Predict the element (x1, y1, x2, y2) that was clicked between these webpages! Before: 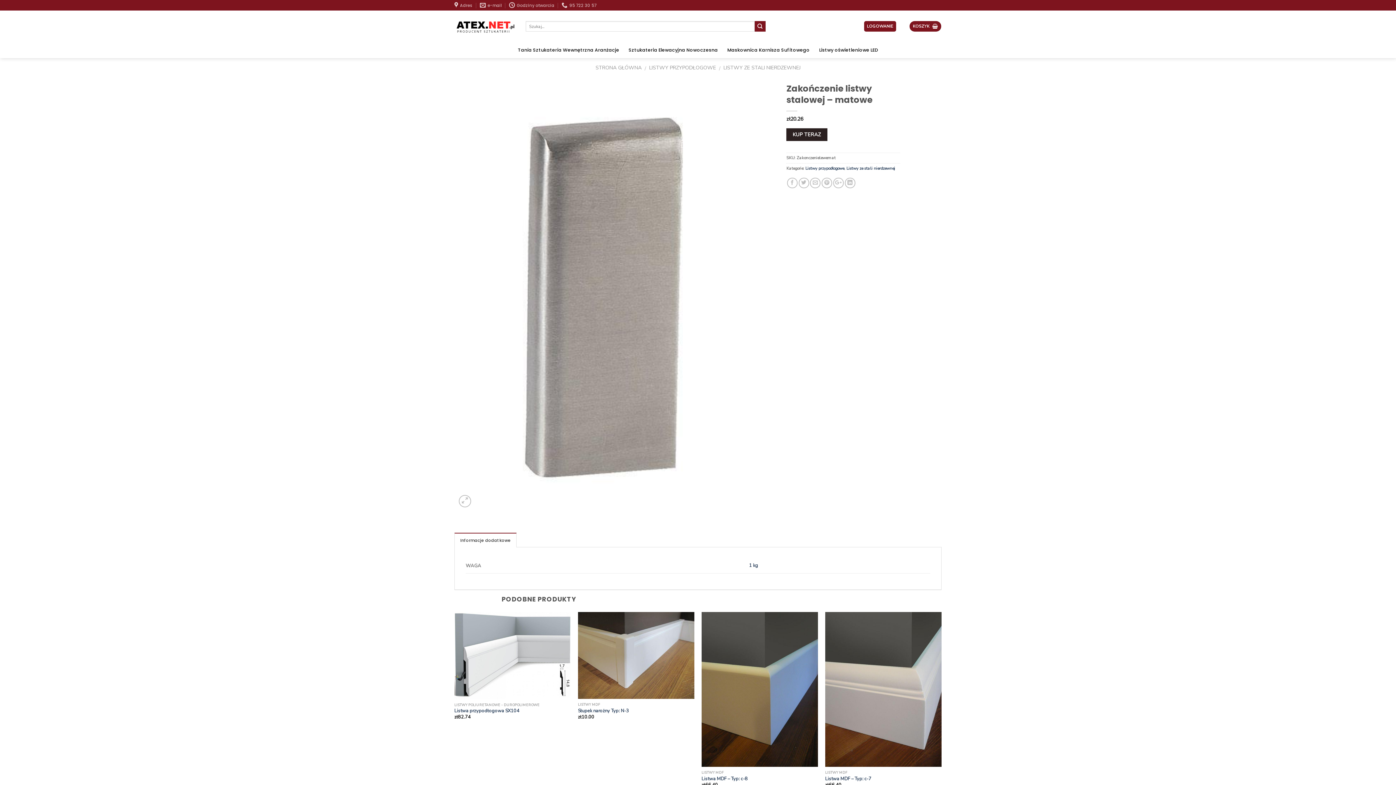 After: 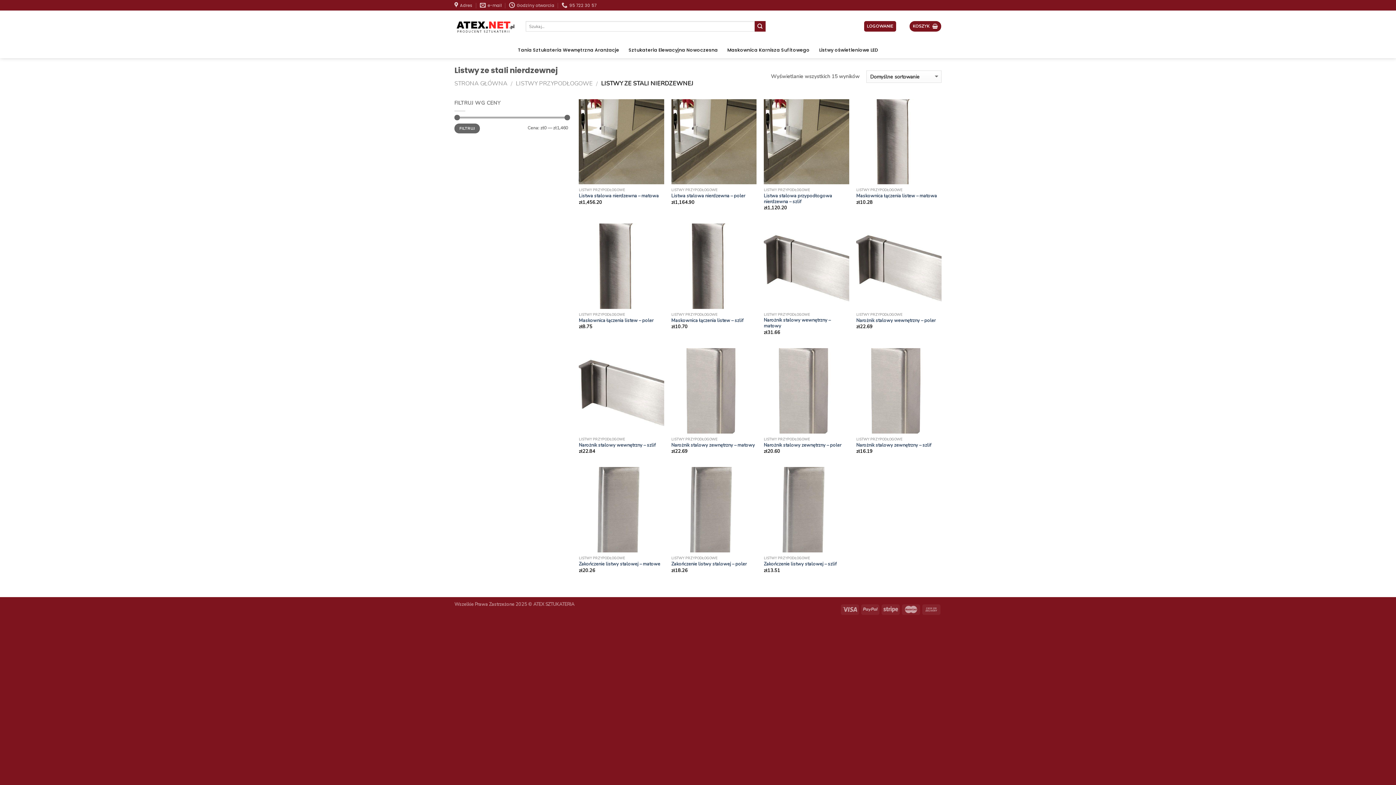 Action: label: LISTWY ZE STALI NIERDZEWNEJ bbox: (723, 64, 800, 71)